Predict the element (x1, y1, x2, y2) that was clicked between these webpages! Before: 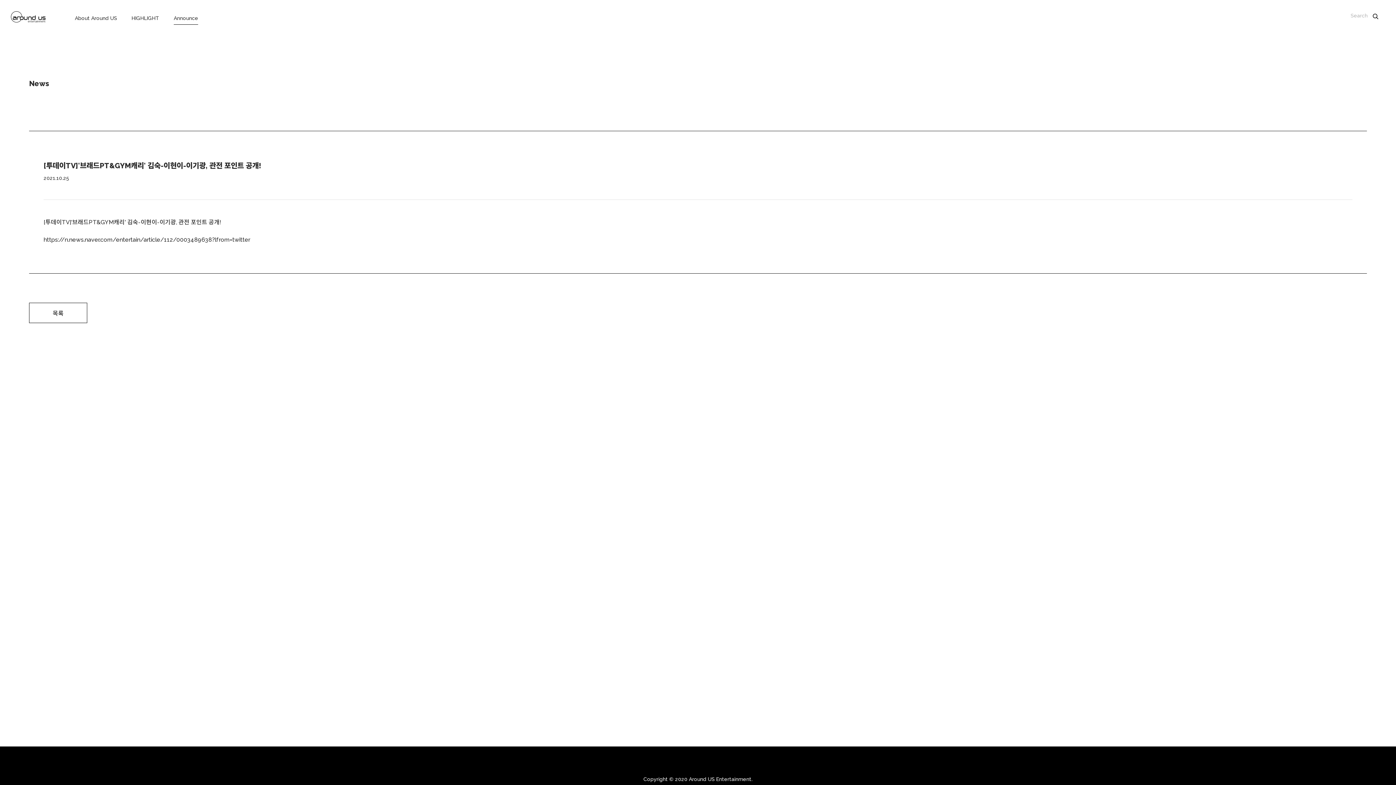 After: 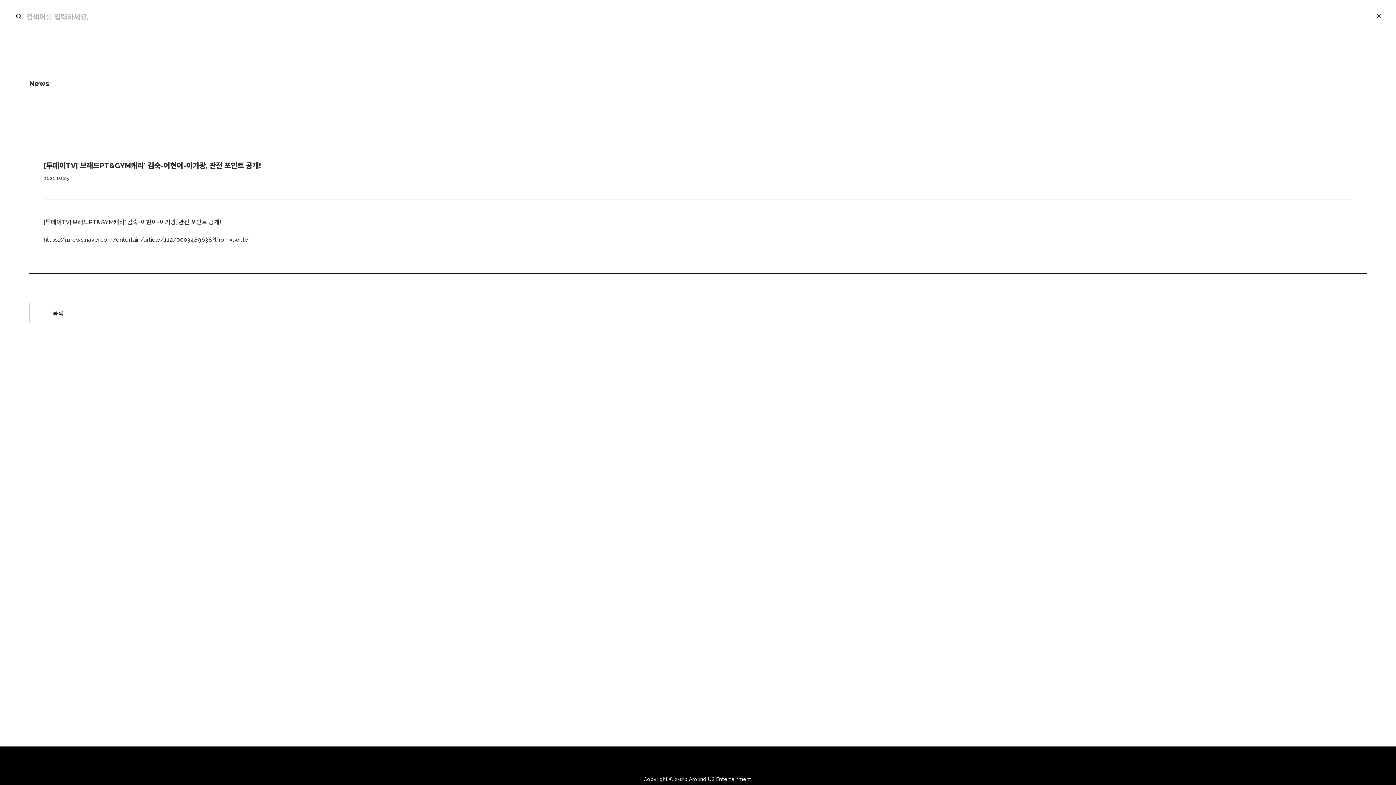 Action: bbox: (1350, 10, 1381, 22) label: Search